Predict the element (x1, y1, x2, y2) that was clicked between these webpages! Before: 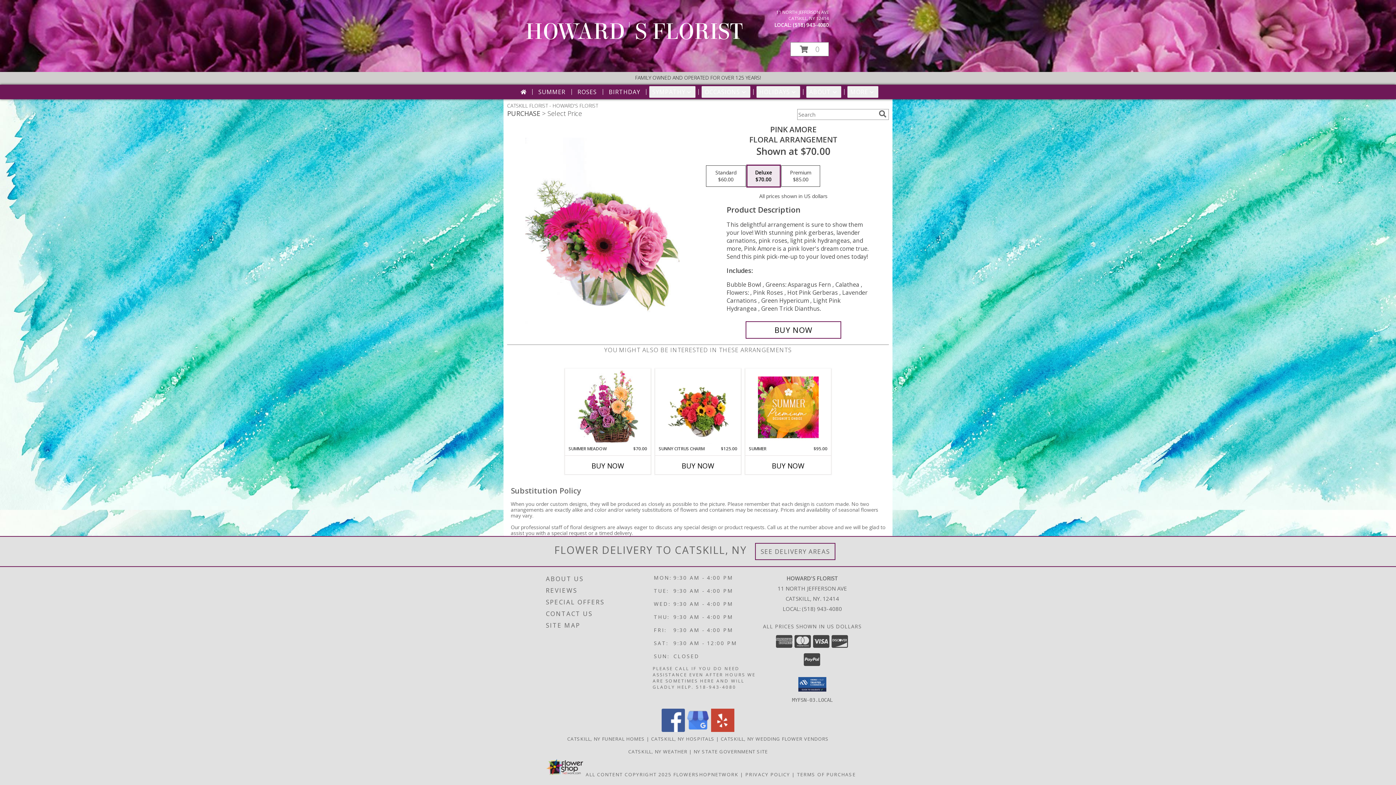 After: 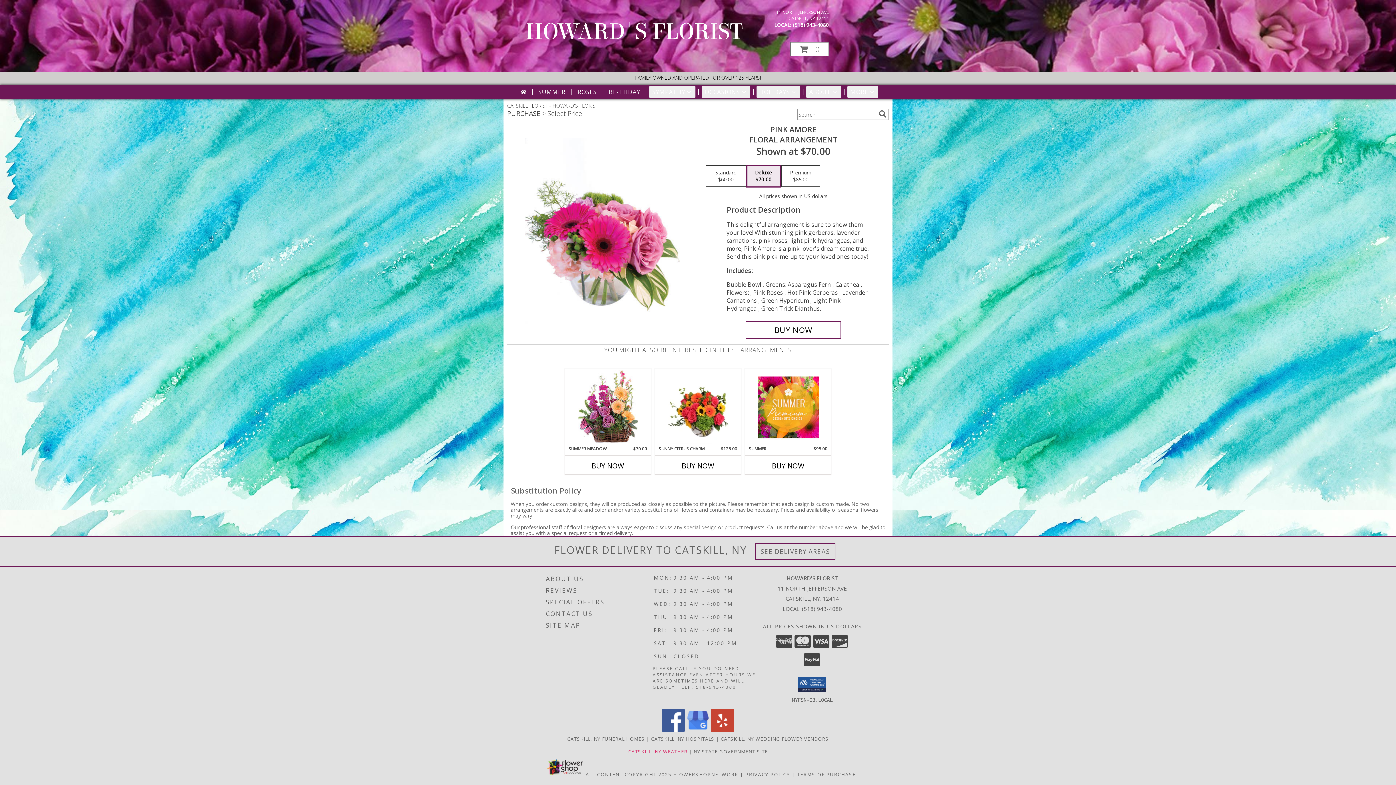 Action: label: CATSKILL, NY WEATHER bbox: (628, 748, 687, 755)